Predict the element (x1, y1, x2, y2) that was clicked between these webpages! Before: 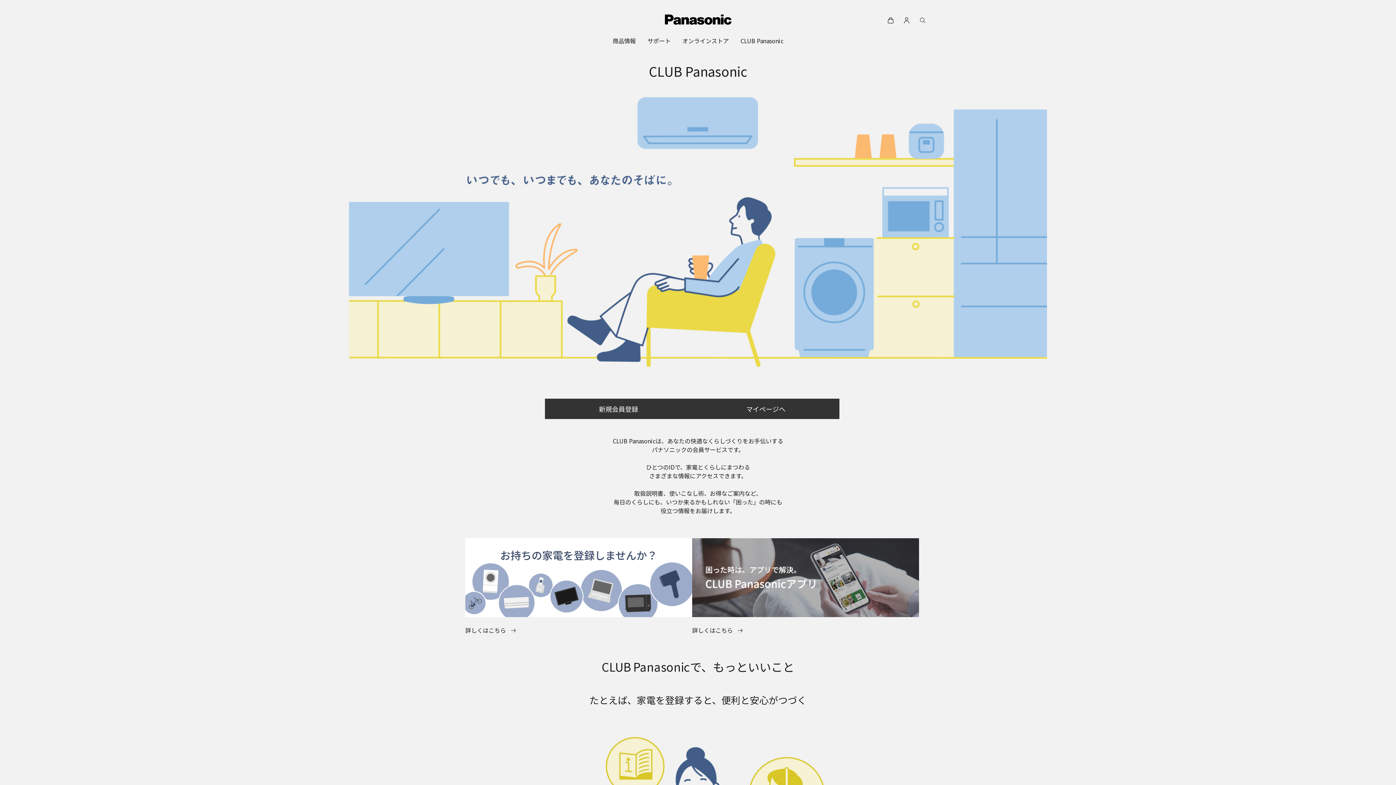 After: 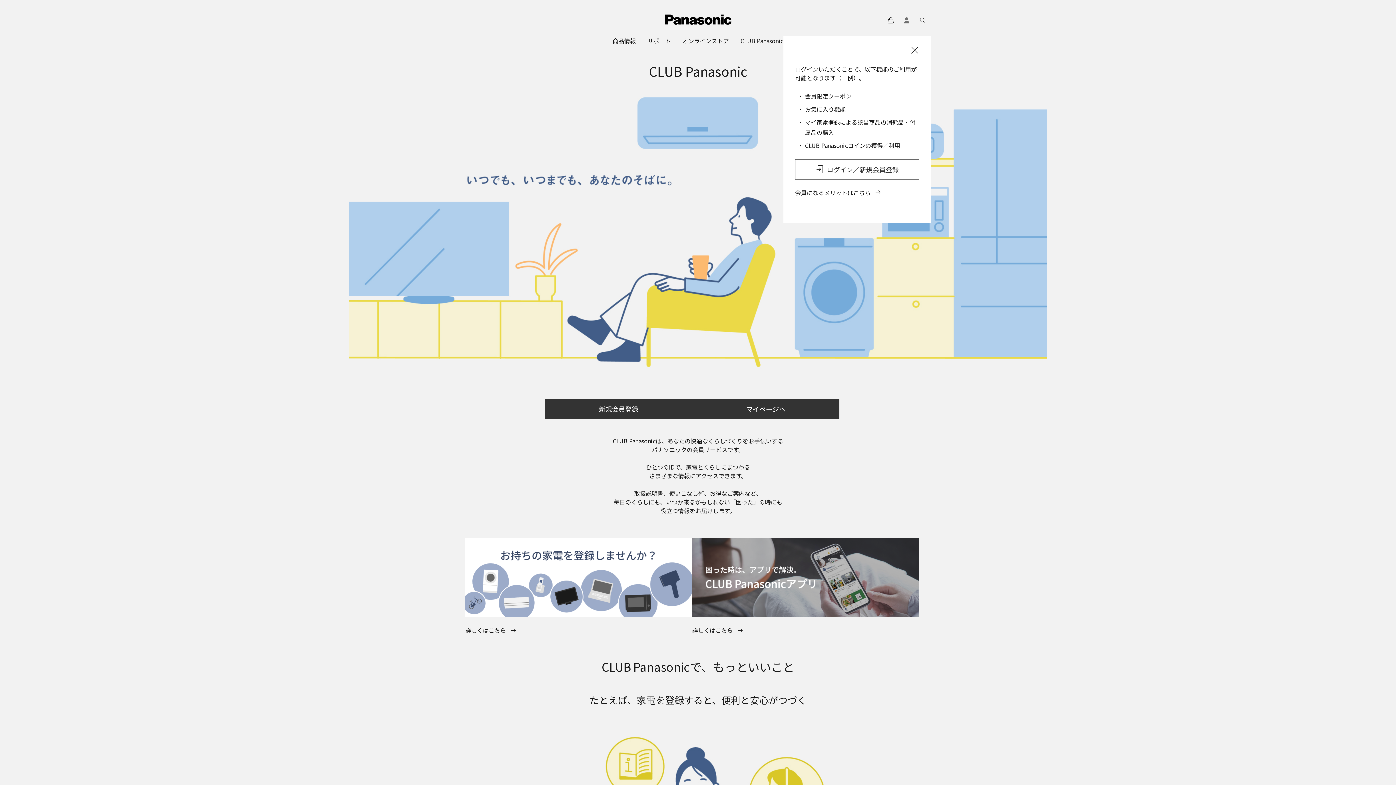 Action: bbox: (898, 12, 914, 28)